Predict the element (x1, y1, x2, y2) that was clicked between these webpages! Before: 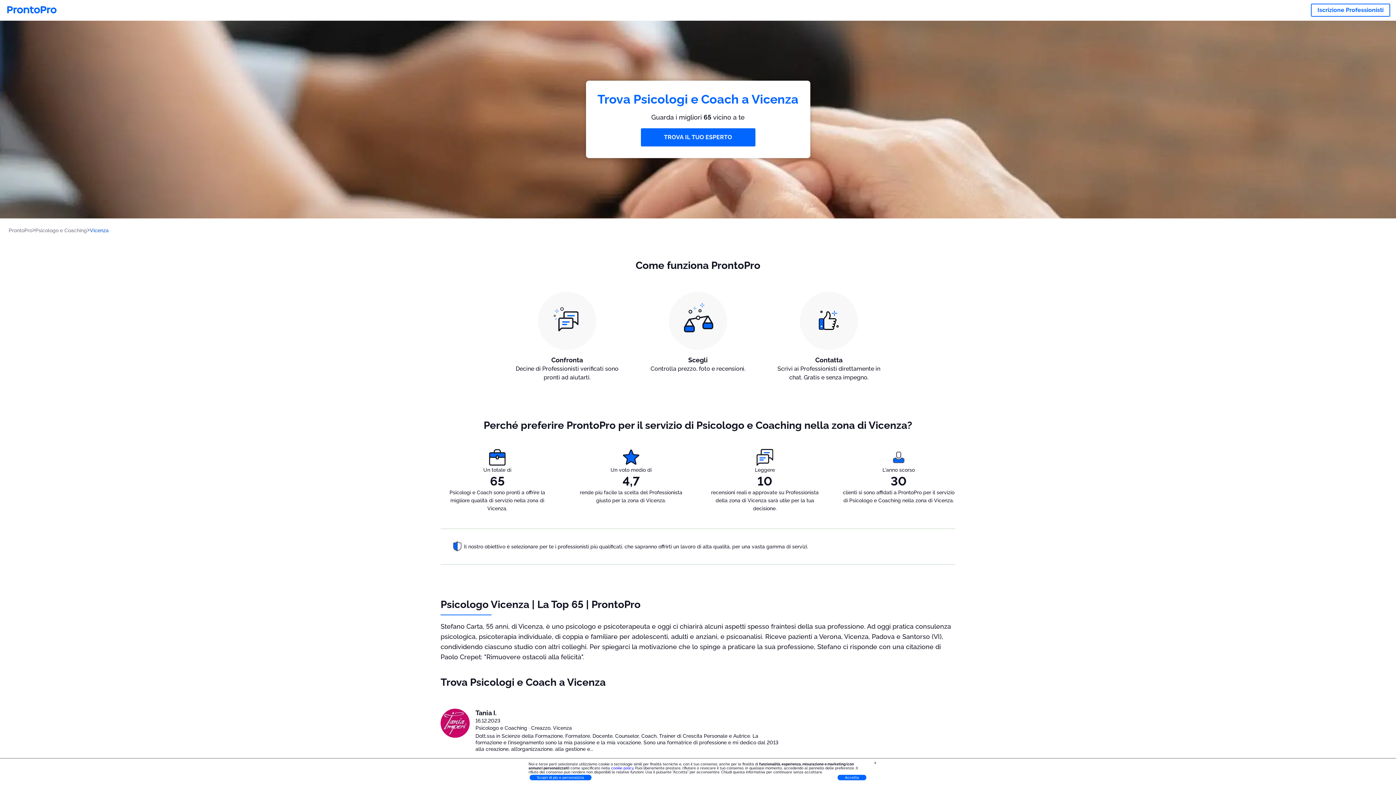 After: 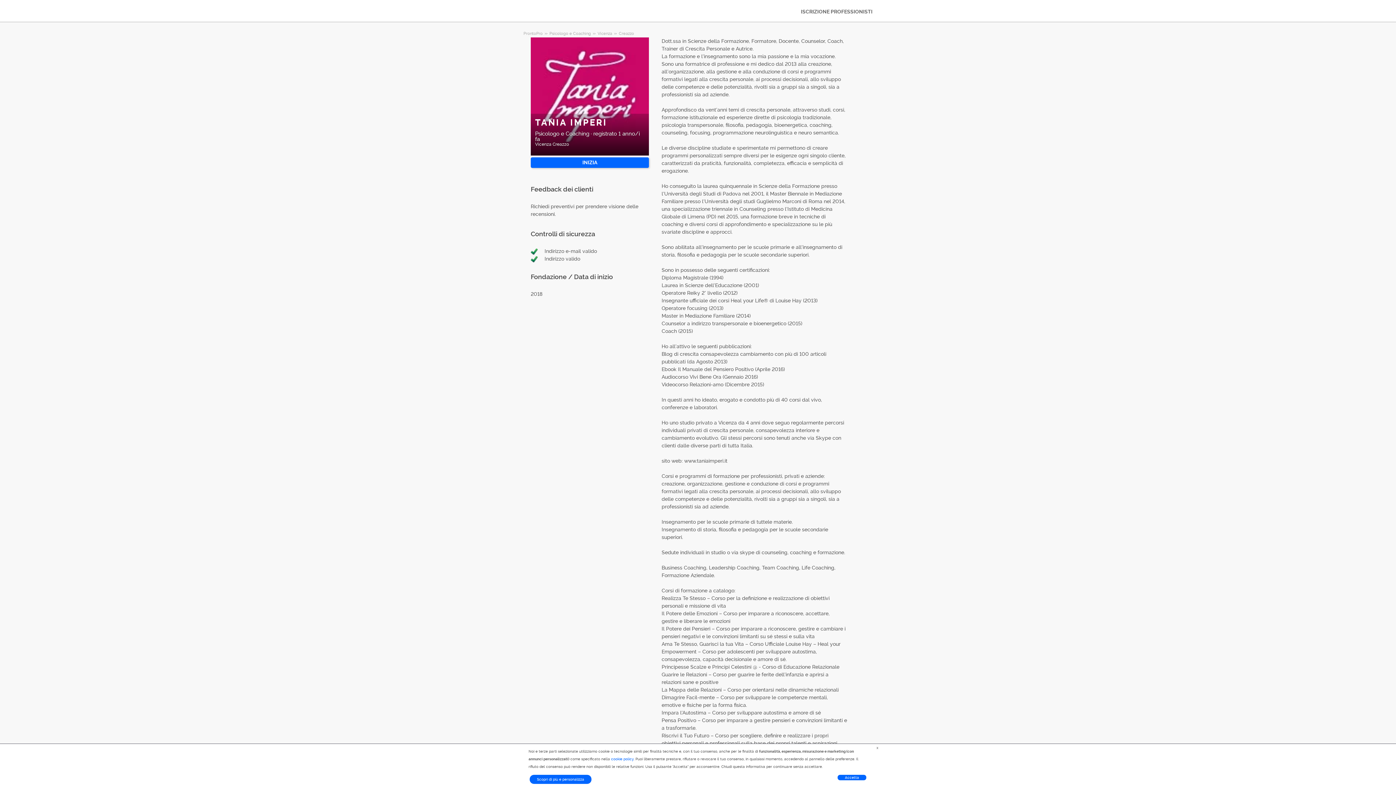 Action: bbox: (440, 709, 469, 758)